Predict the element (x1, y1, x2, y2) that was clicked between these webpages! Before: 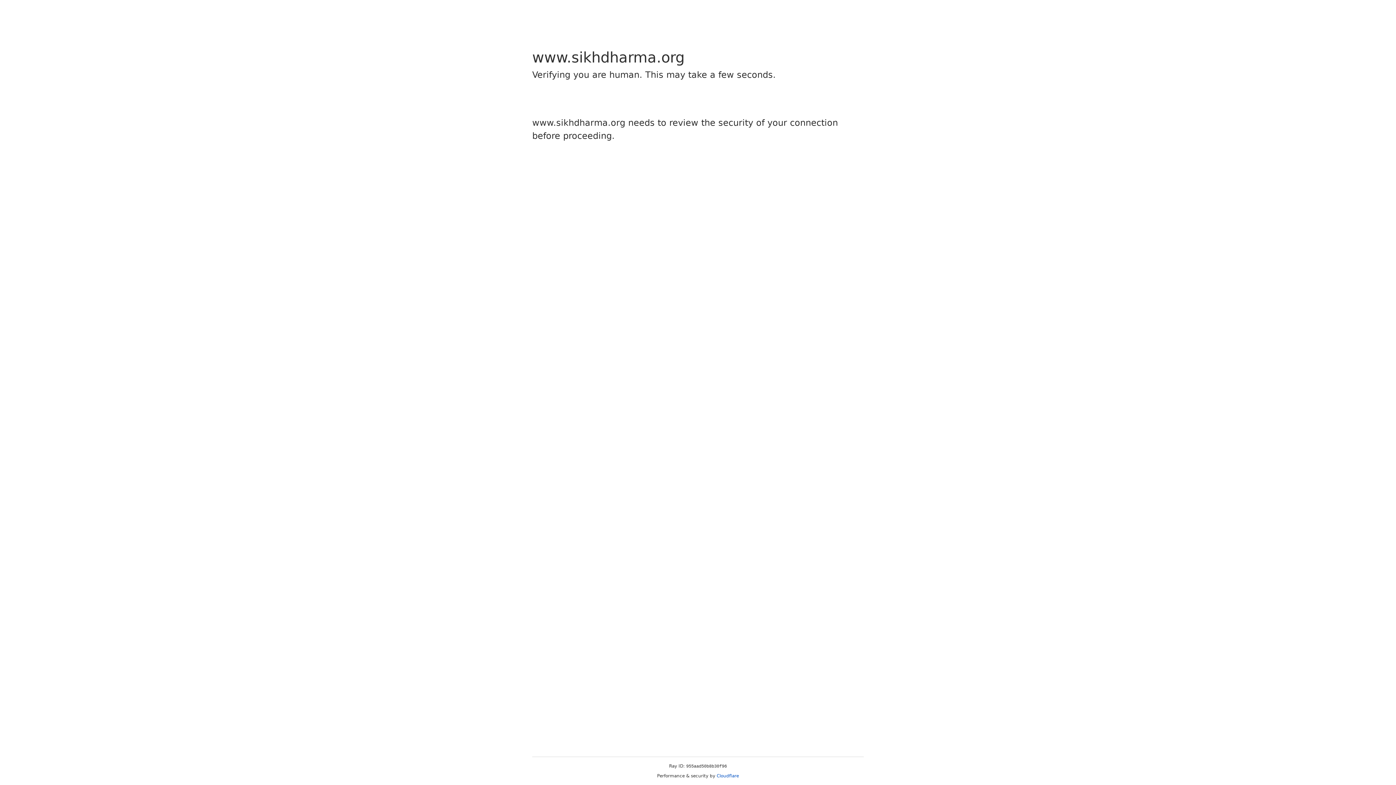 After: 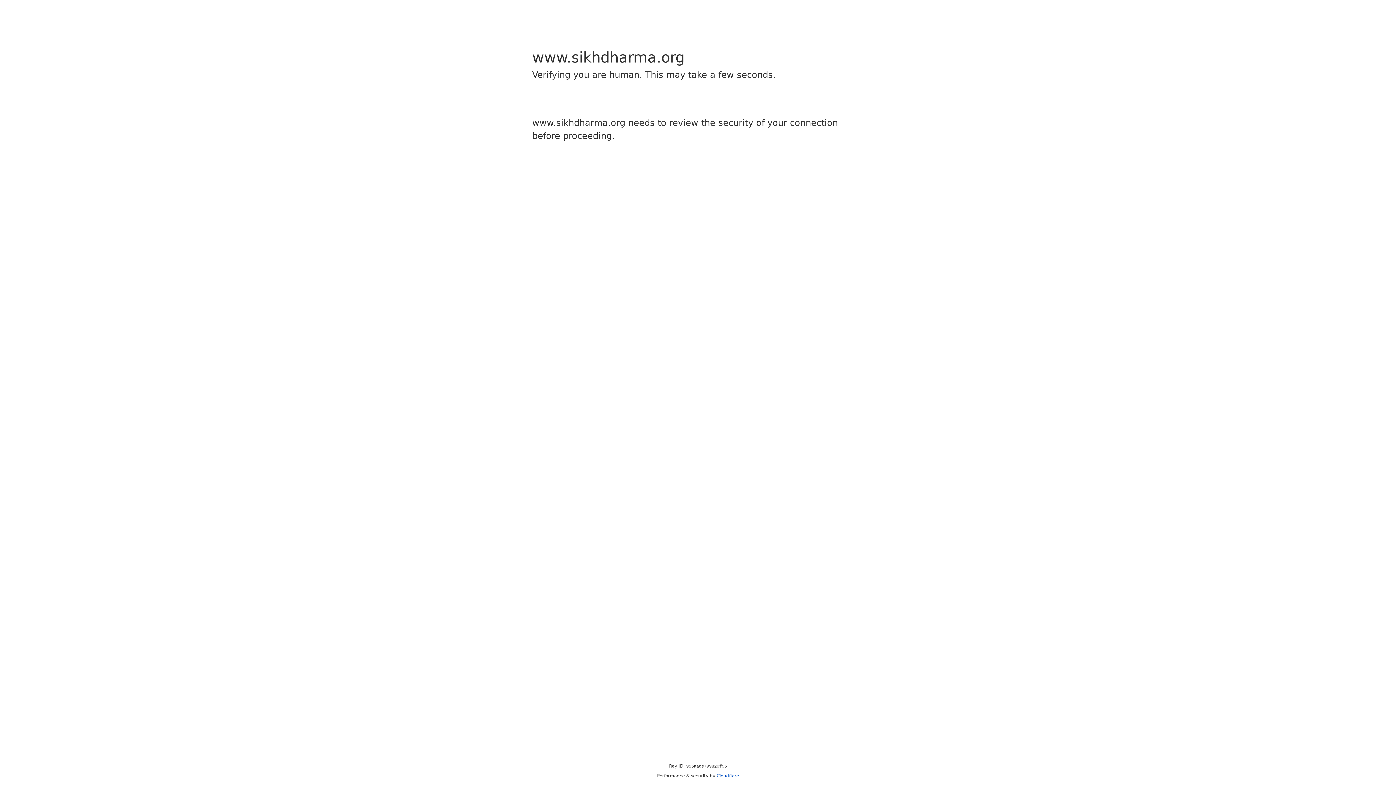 Action: bbox: (716, 773, 739, 778) label: Cloudflare